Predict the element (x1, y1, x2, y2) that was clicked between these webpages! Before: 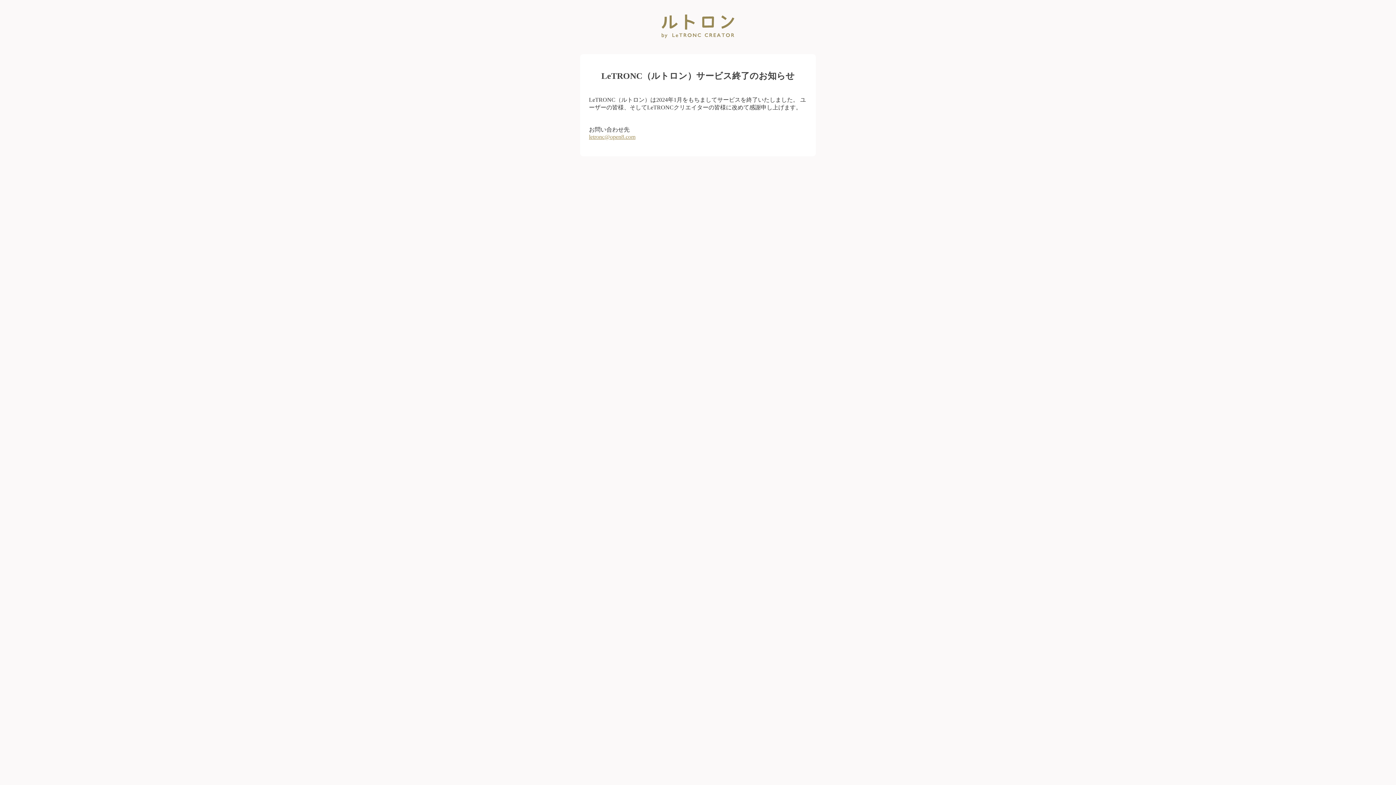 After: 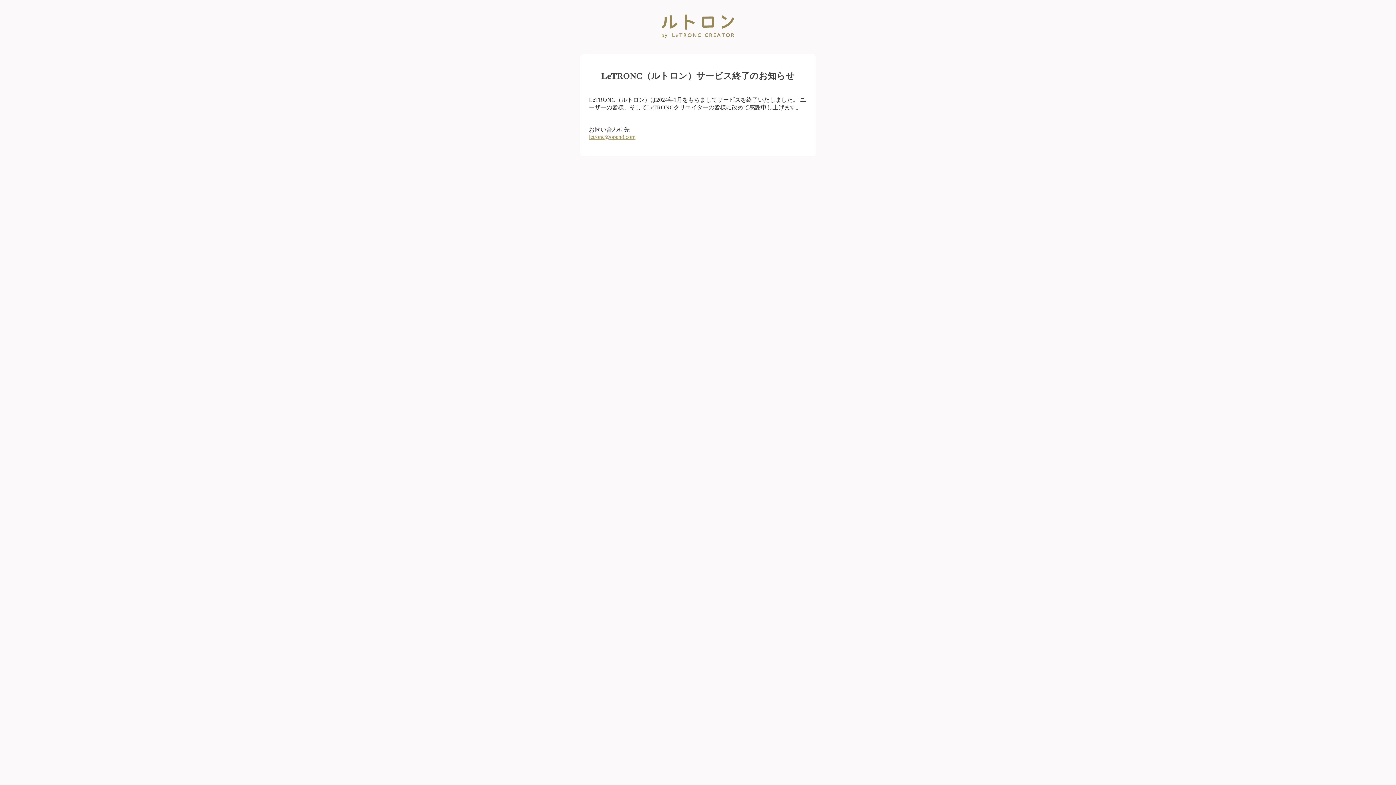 Action: bbox: (589, 133, 635, 139) label: letronc@open8.com